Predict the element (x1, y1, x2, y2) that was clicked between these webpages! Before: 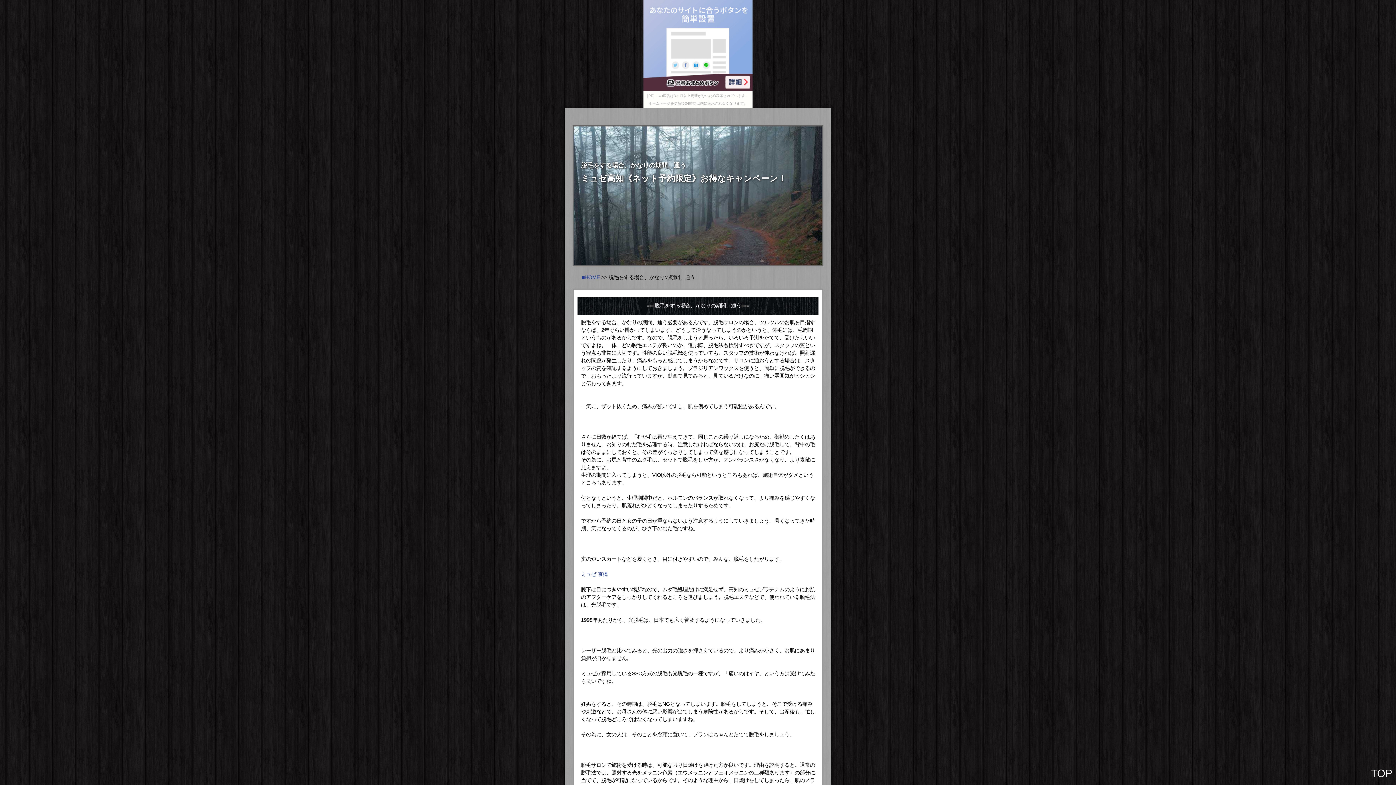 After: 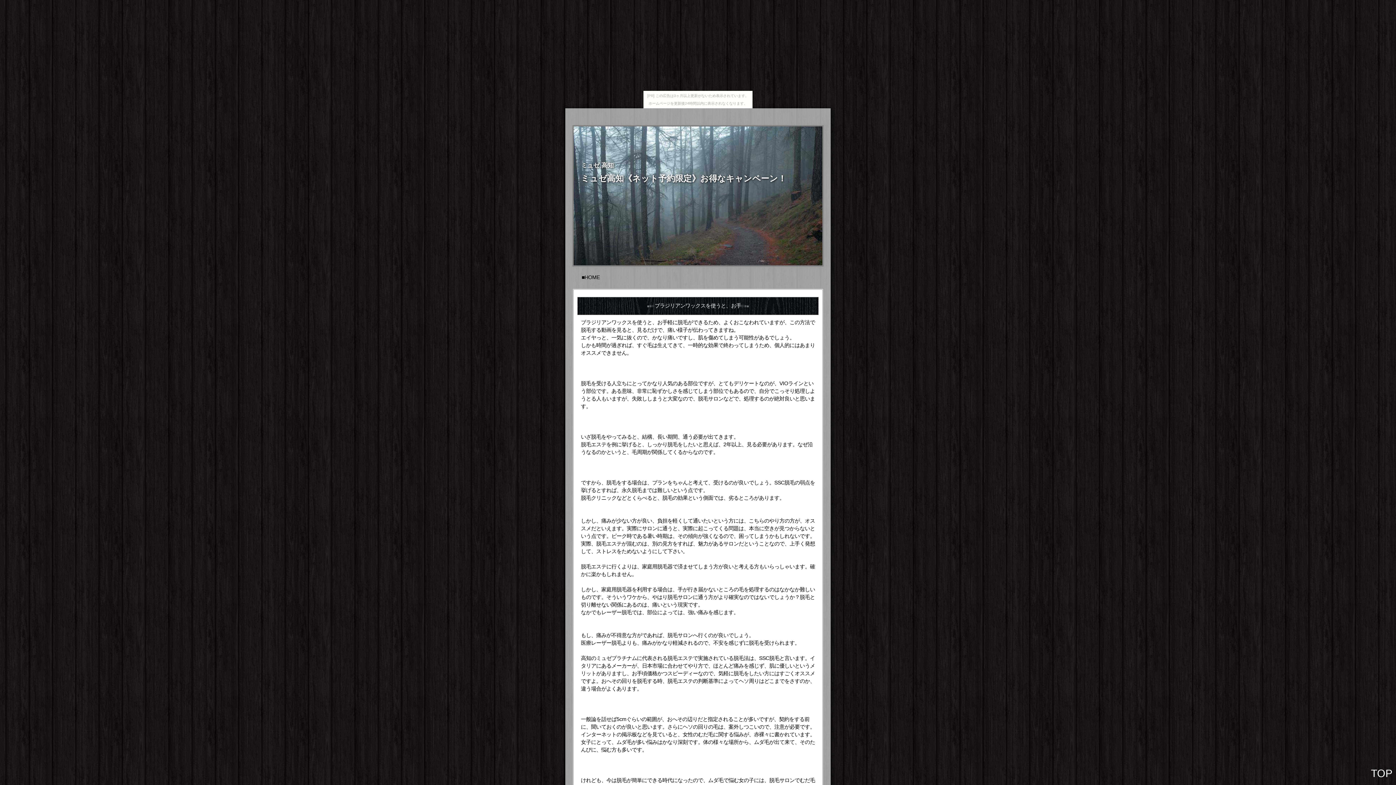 Action: bbox: (581, 274, 600, 280) label: ■HOME